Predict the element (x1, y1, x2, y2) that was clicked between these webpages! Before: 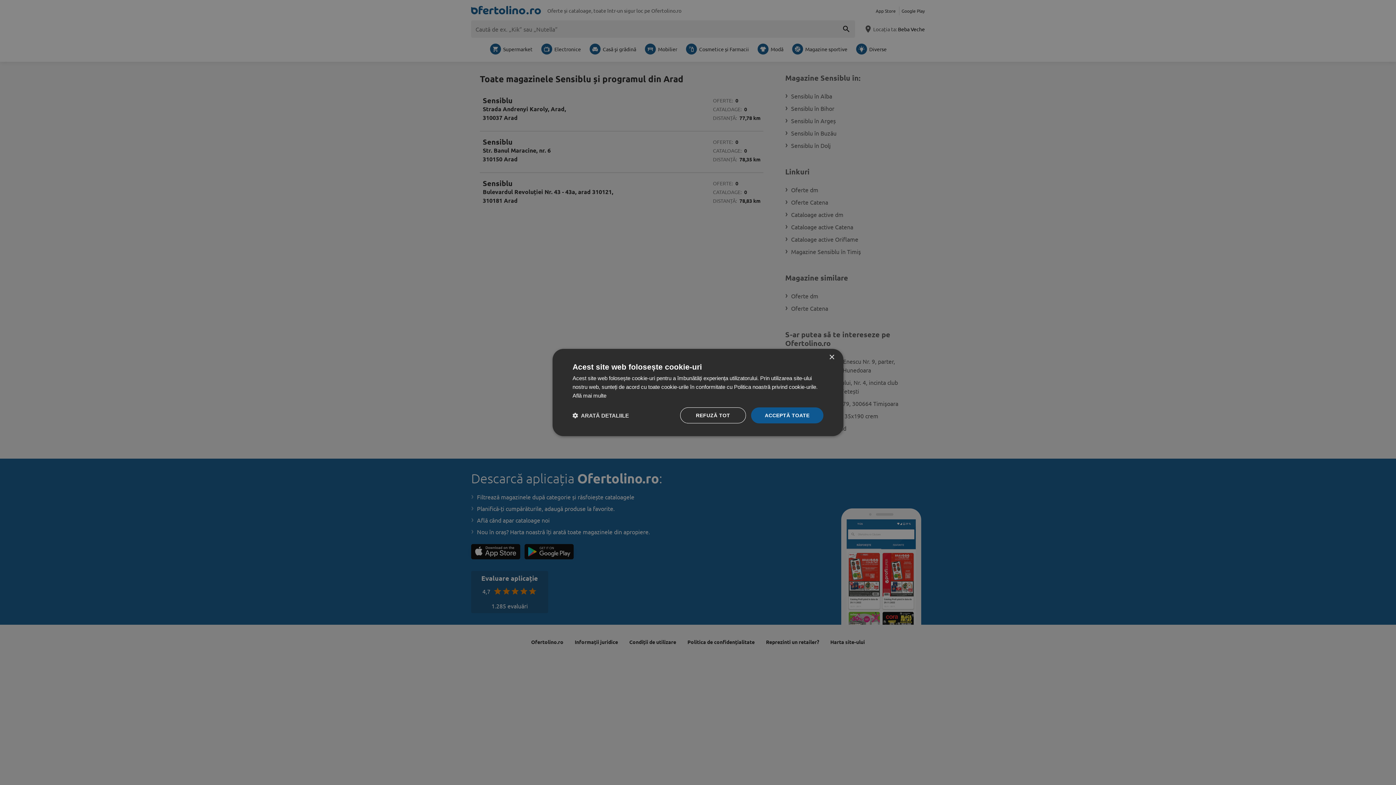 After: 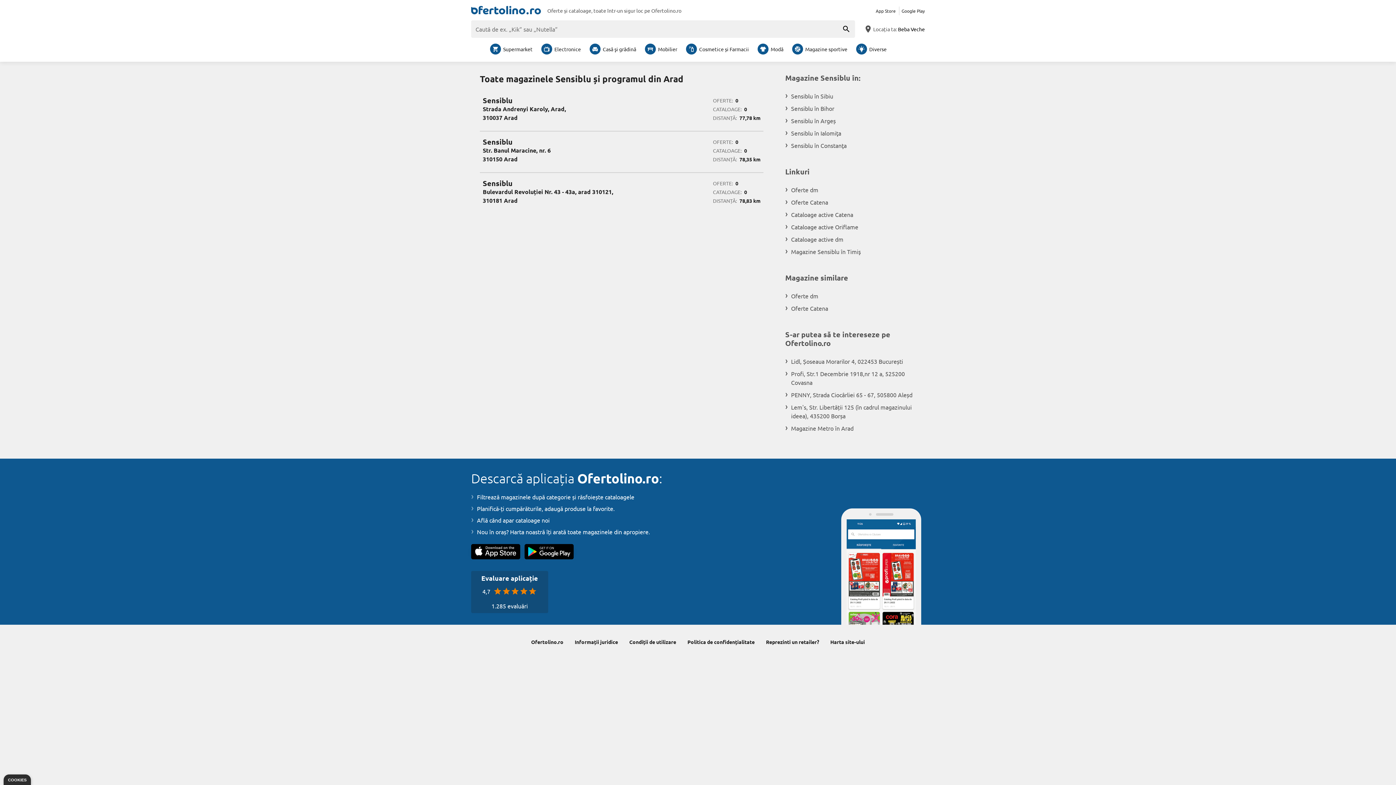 Action: bbox: (751, 407, 823, 423) label: ACCEPTĂ TOATE